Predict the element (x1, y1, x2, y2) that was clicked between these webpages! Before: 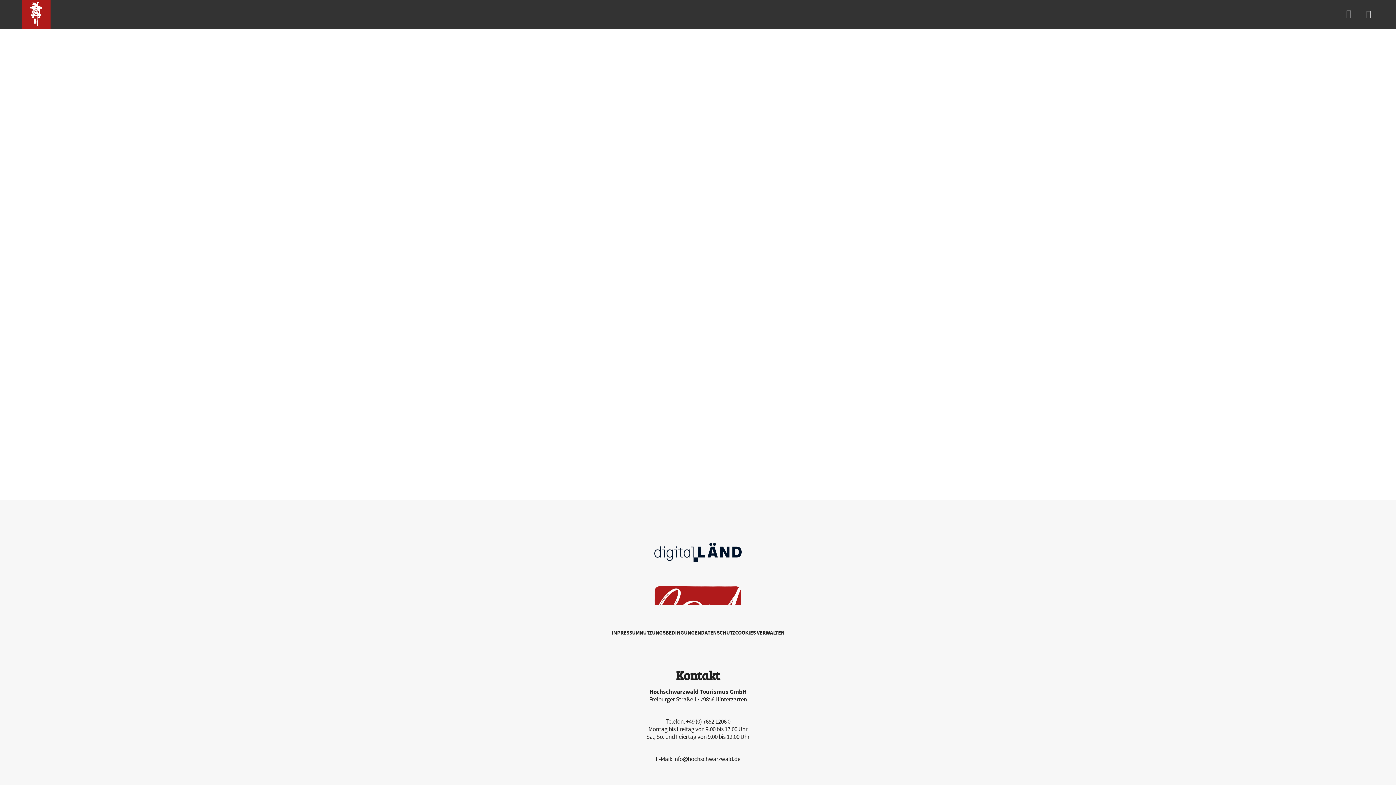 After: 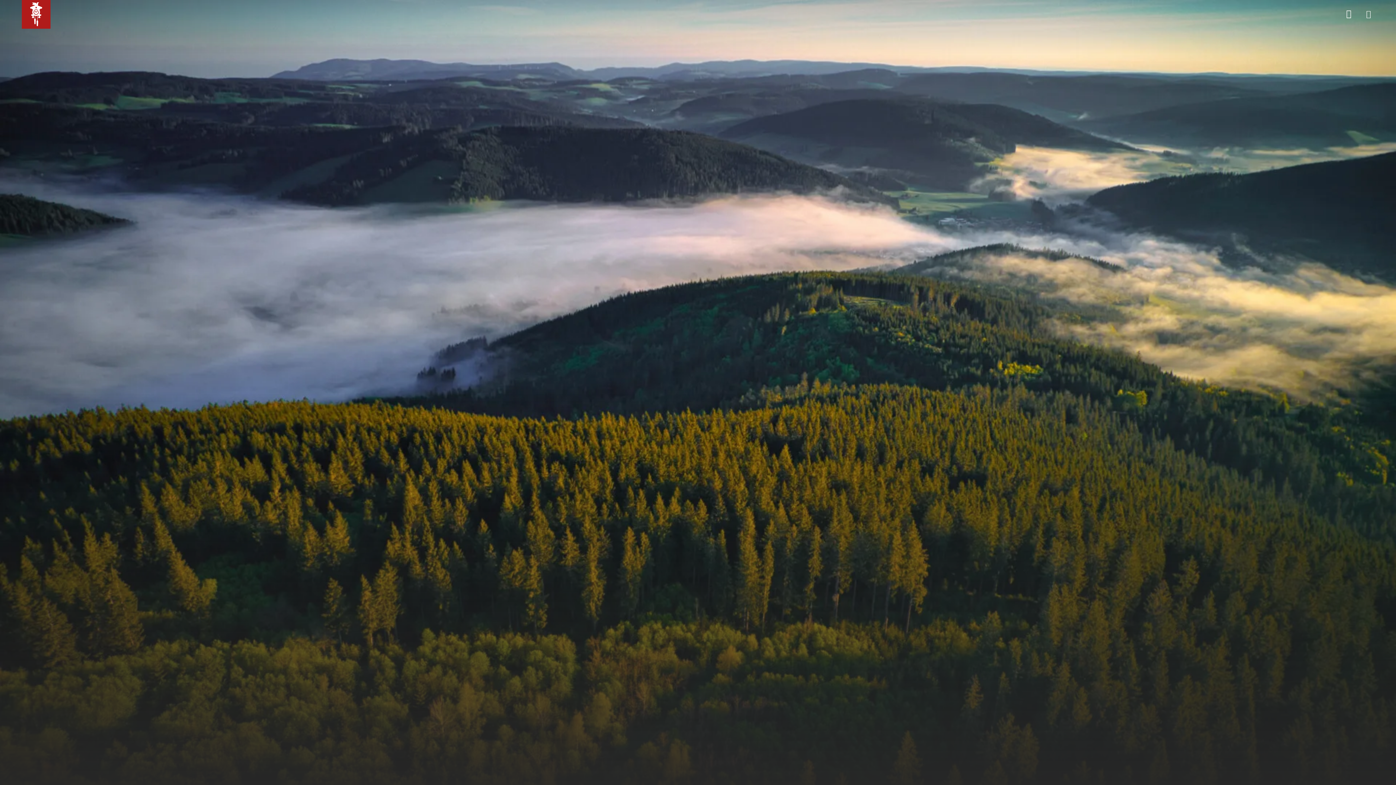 Action: bbox: (21, 0, 50, 28)